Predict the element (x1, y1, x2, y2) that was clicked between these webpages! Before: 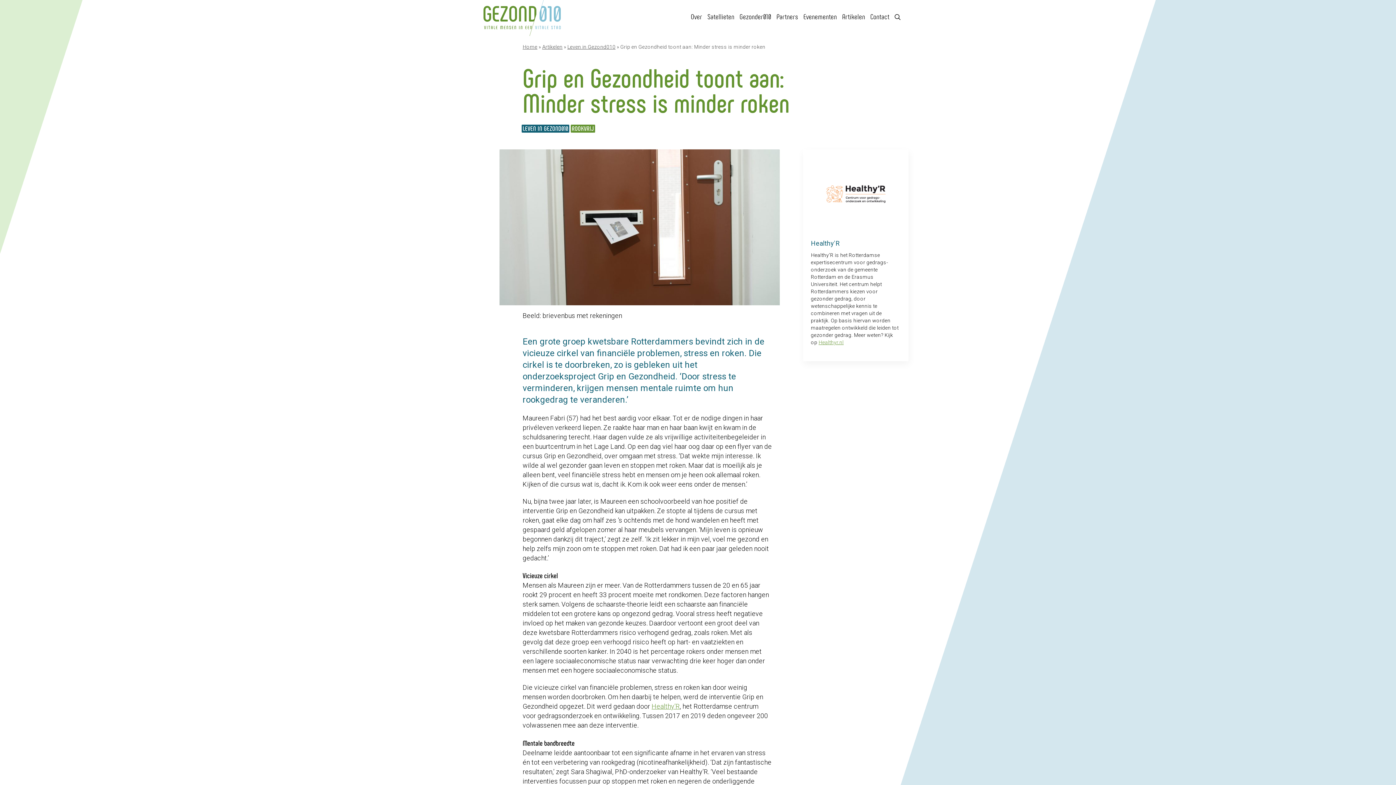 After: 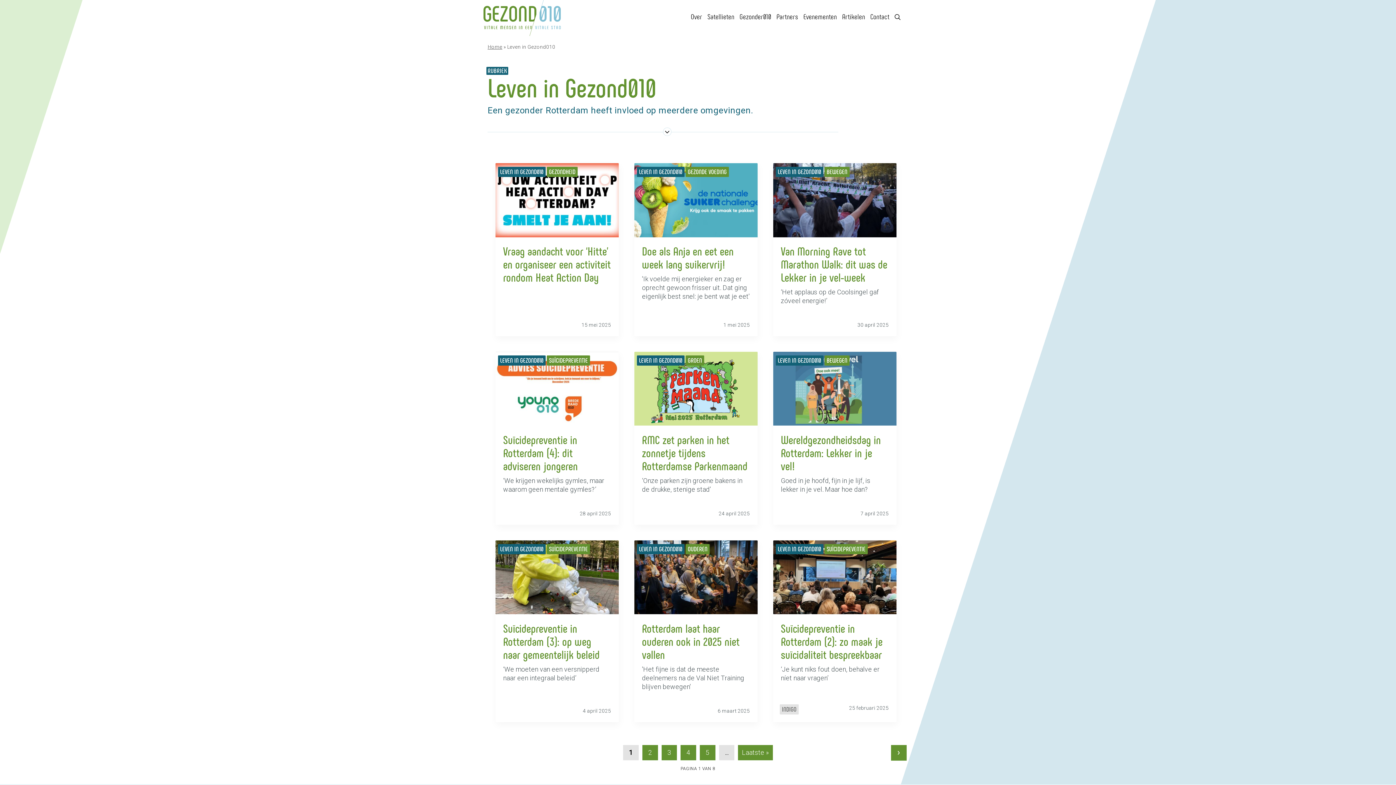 Action: label: LEVEN IN GEZOND010 bbox: (522, 124, 568, 132)